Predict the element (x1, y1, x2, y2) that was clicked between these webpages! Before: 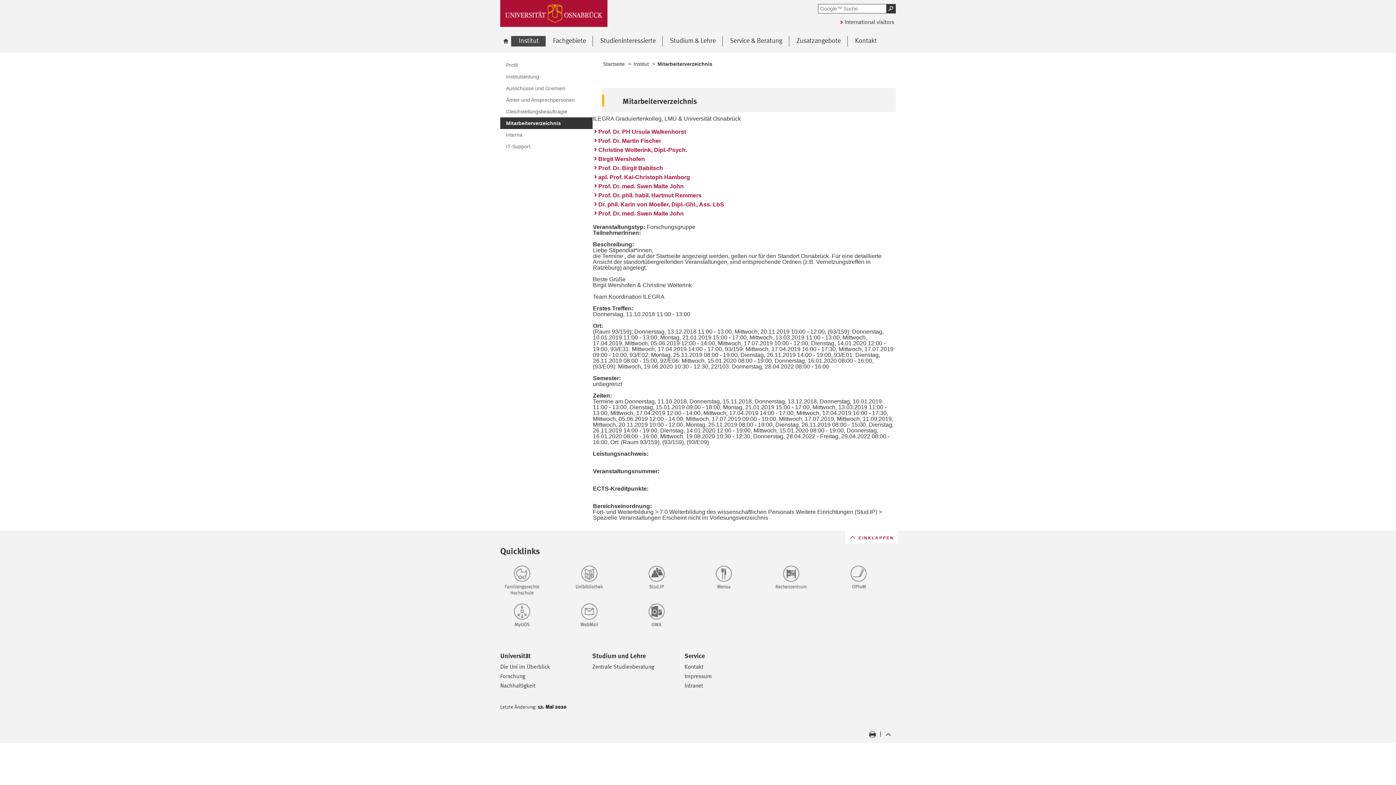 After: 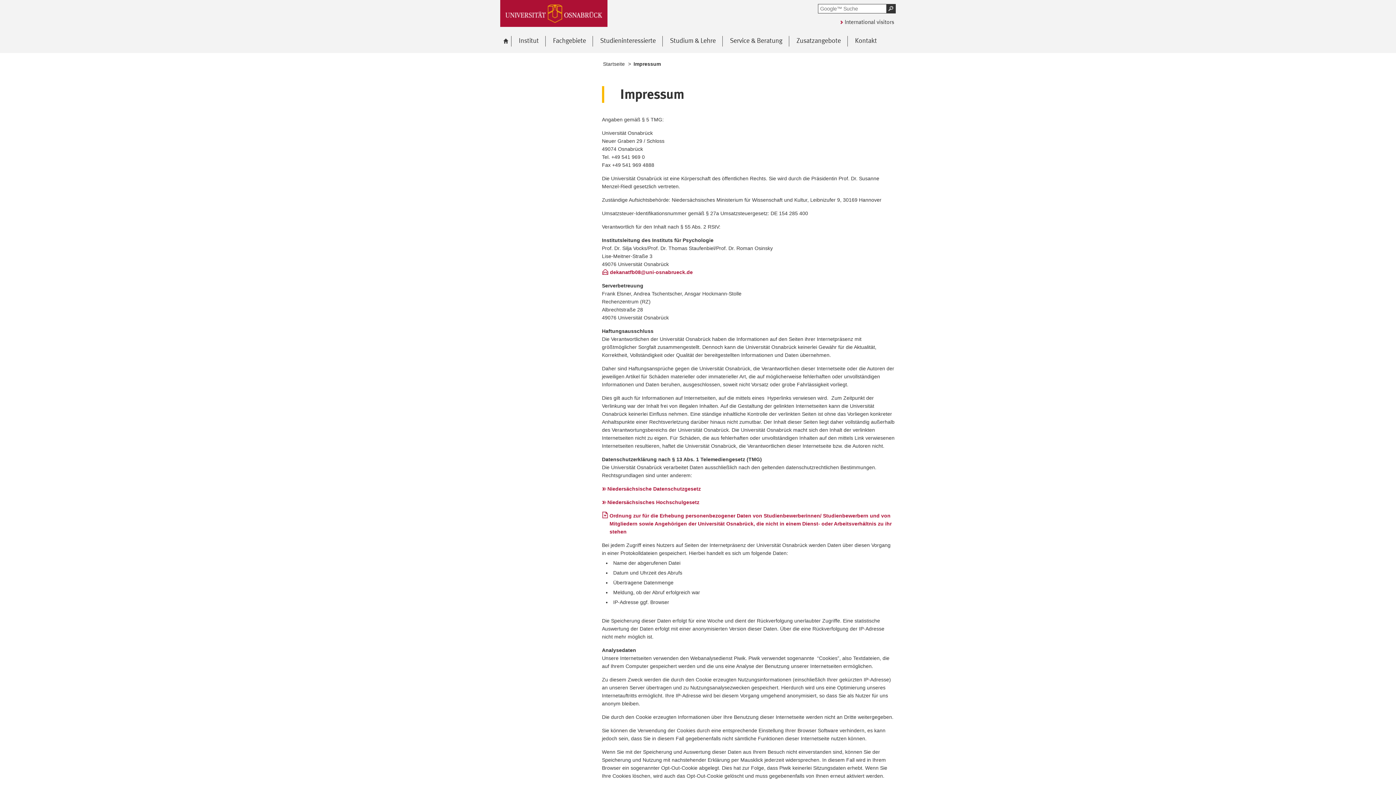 Action: label: Impressum bbox: (684, 673, 712, 680)